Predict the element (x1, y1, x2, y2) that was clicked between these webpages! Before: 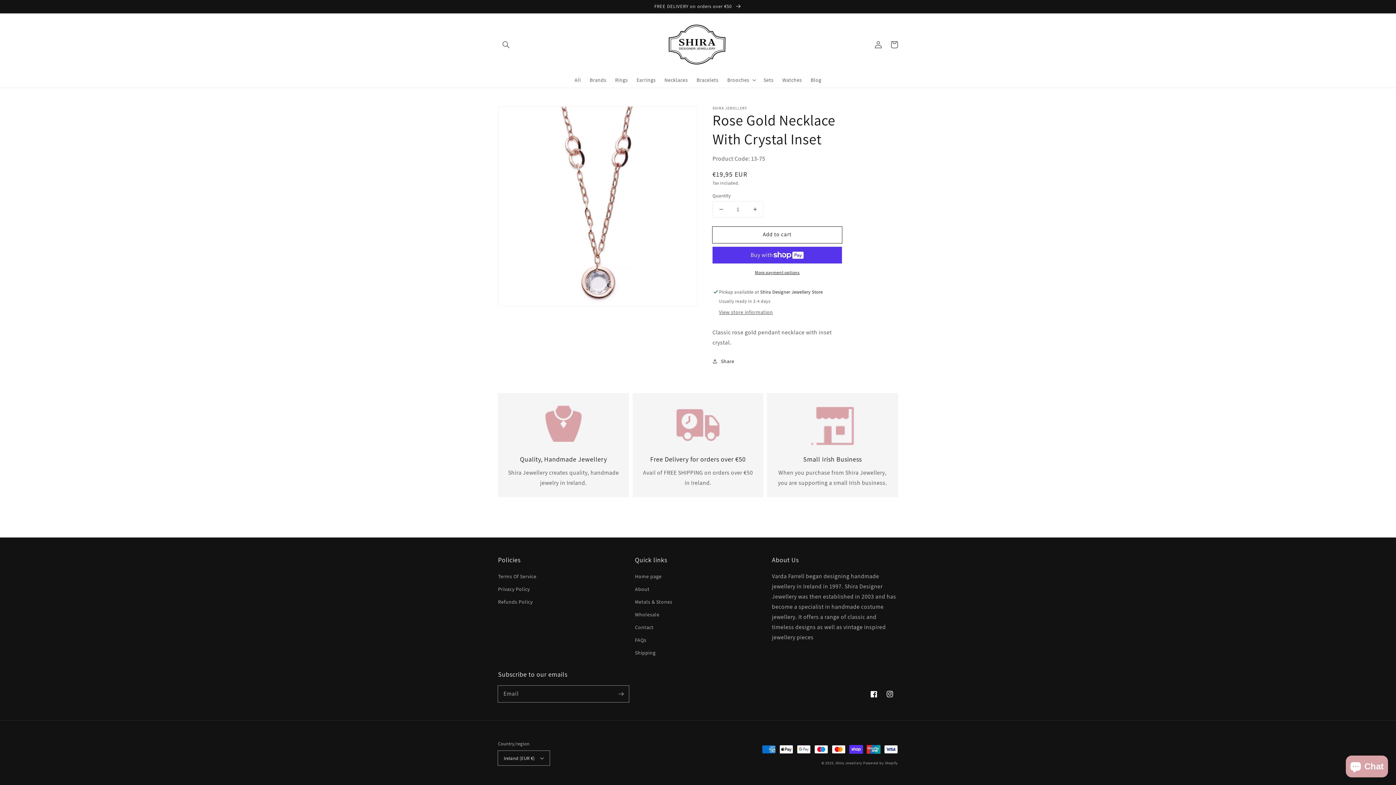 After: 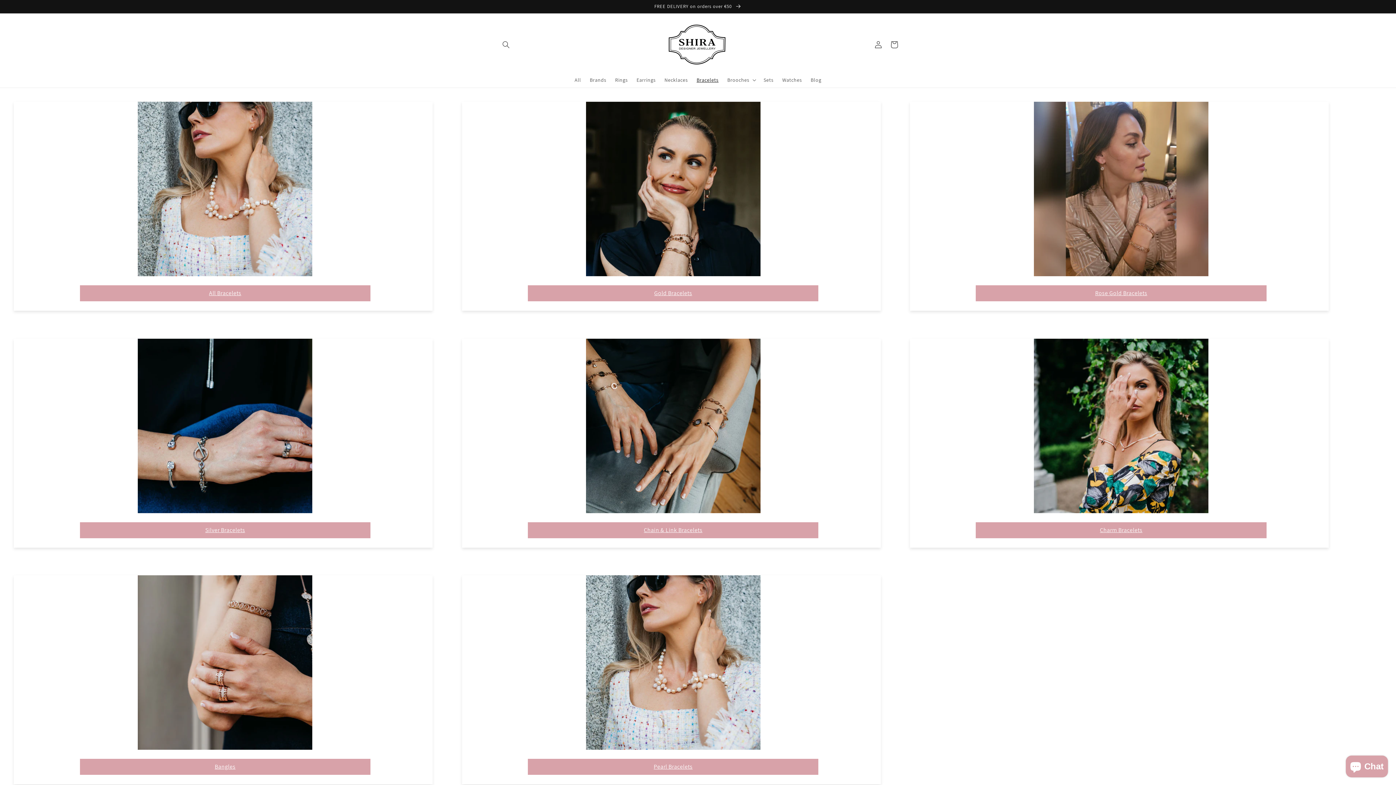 Action: bbox: (692, 72, 723, 87) label: Bracelets